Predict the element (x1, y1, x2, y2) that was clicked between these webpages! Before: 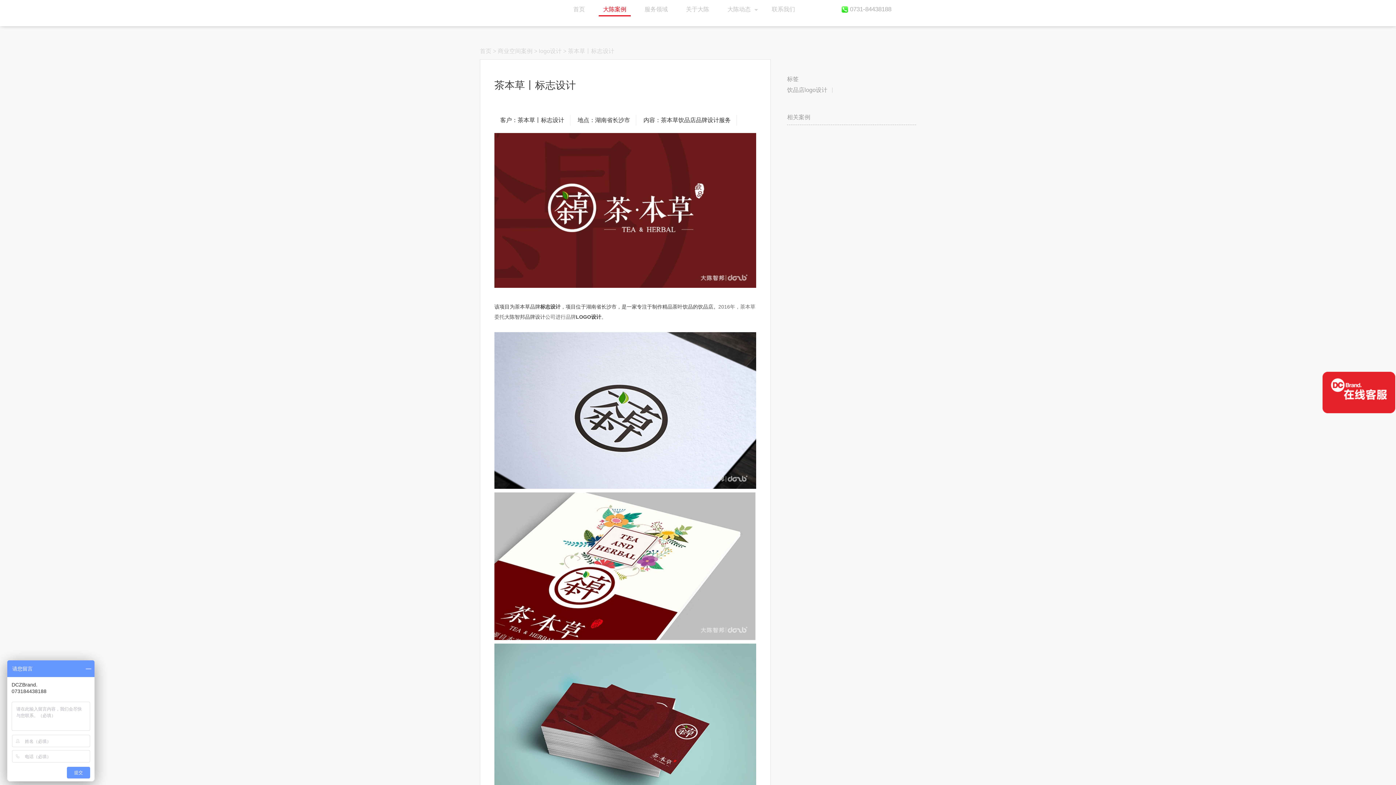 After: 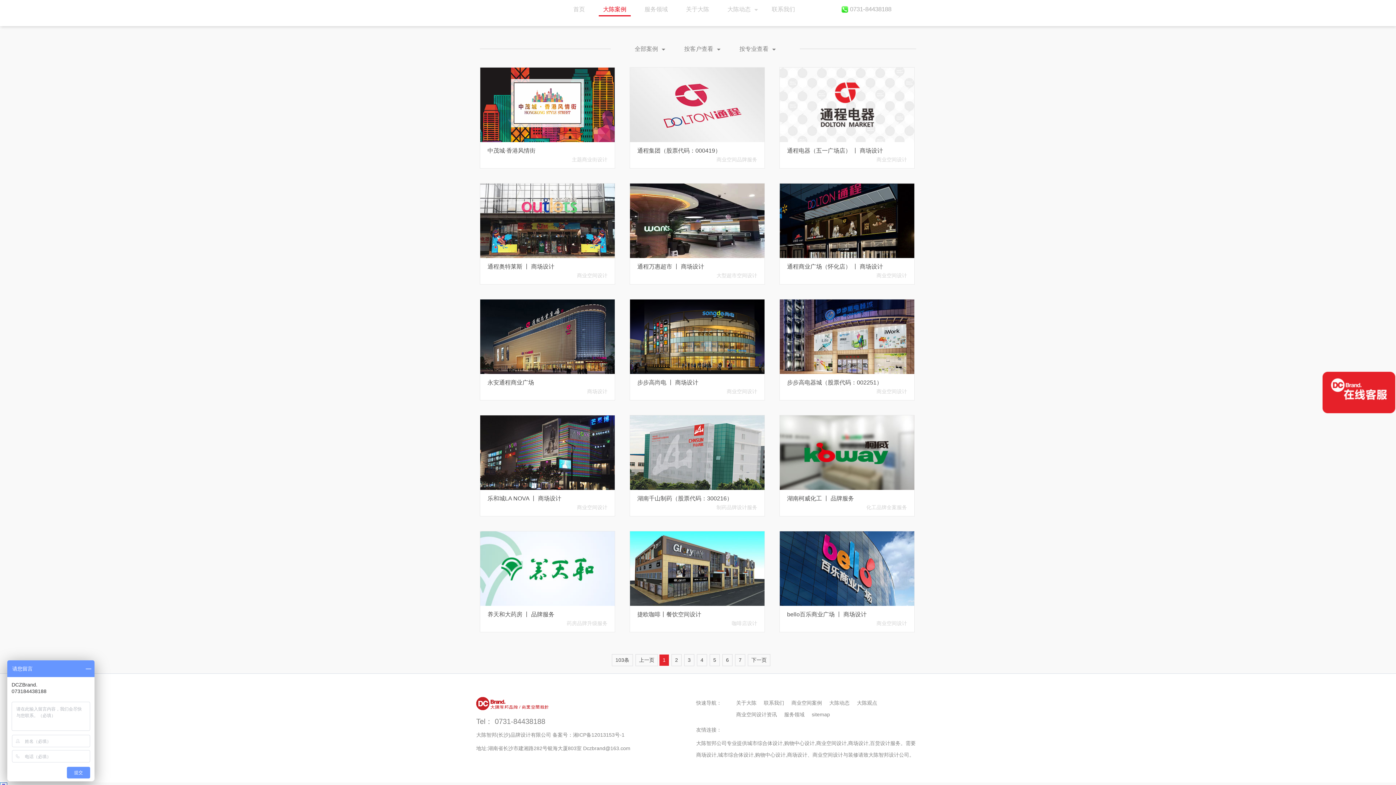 Action: bbox: (497, 48, 532, 54) label: 商业空间案例